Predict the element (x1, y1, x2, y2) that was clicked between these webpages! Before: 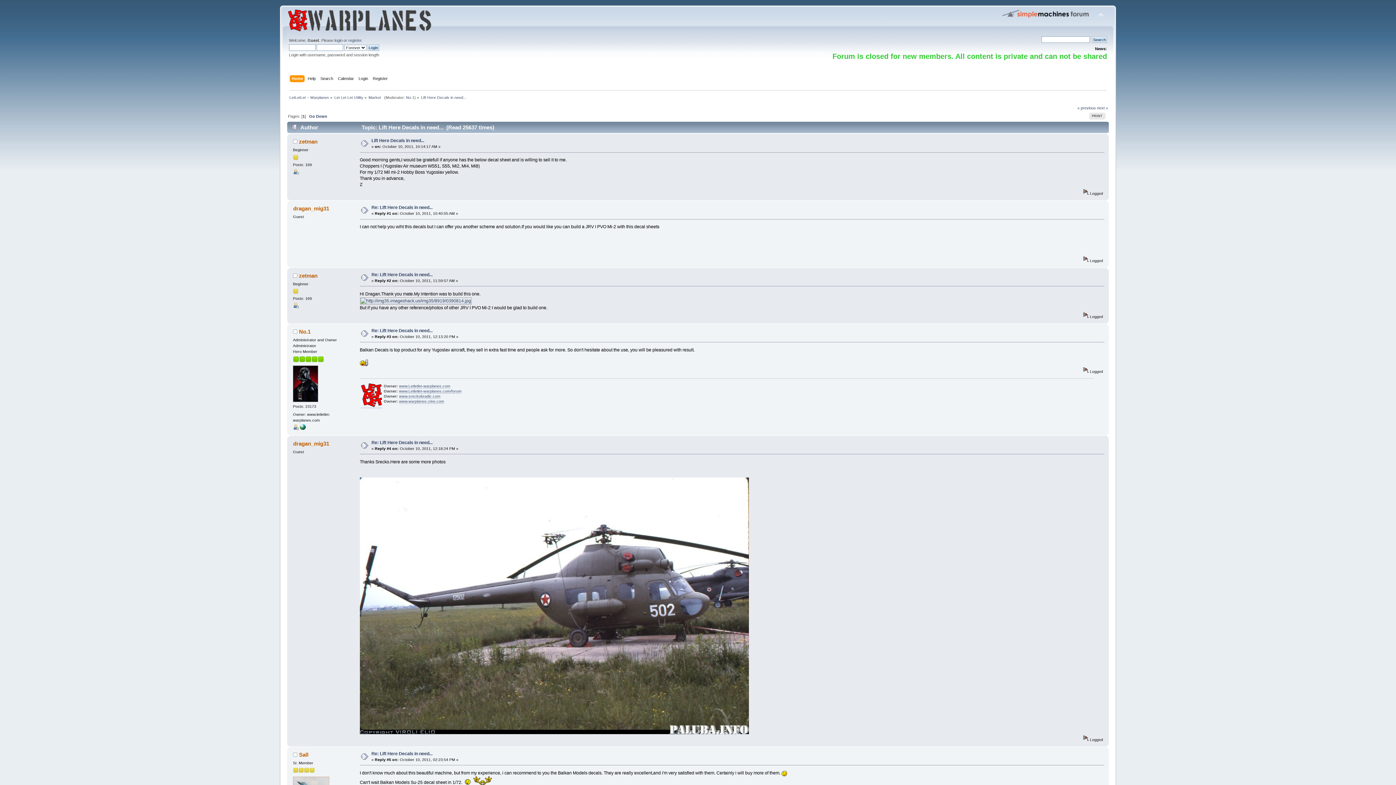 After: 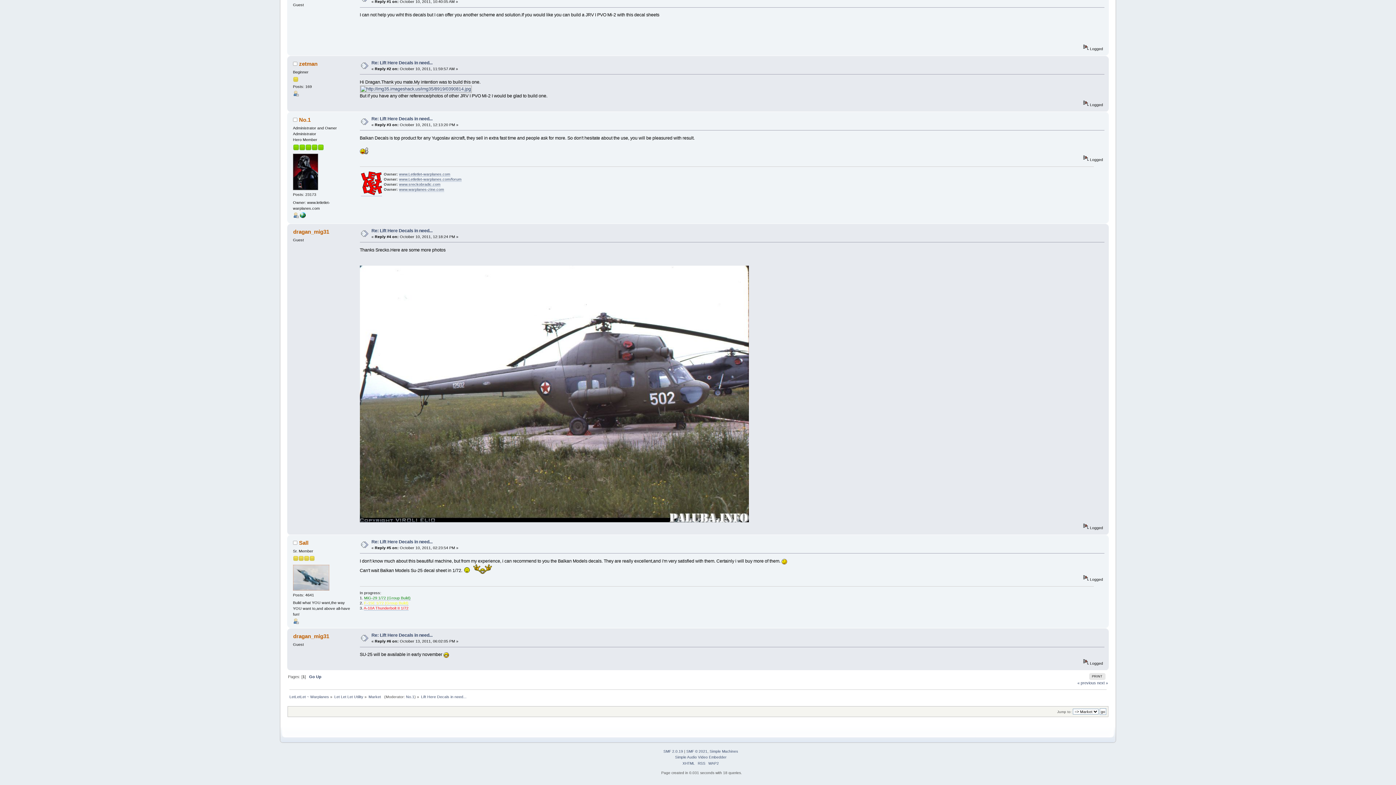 Action: bbox: (371, 751, 432, 756) label: Re: Lift Here Decals in need...